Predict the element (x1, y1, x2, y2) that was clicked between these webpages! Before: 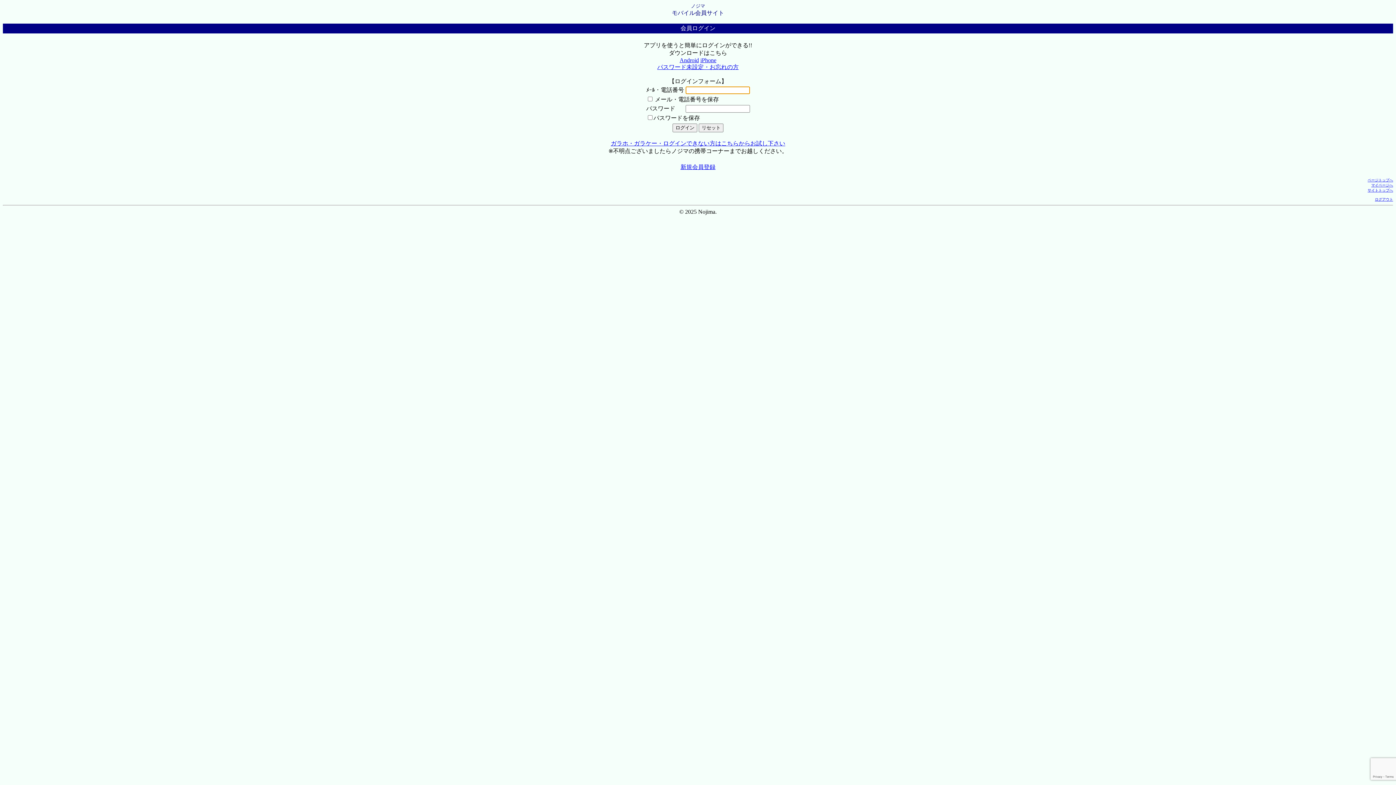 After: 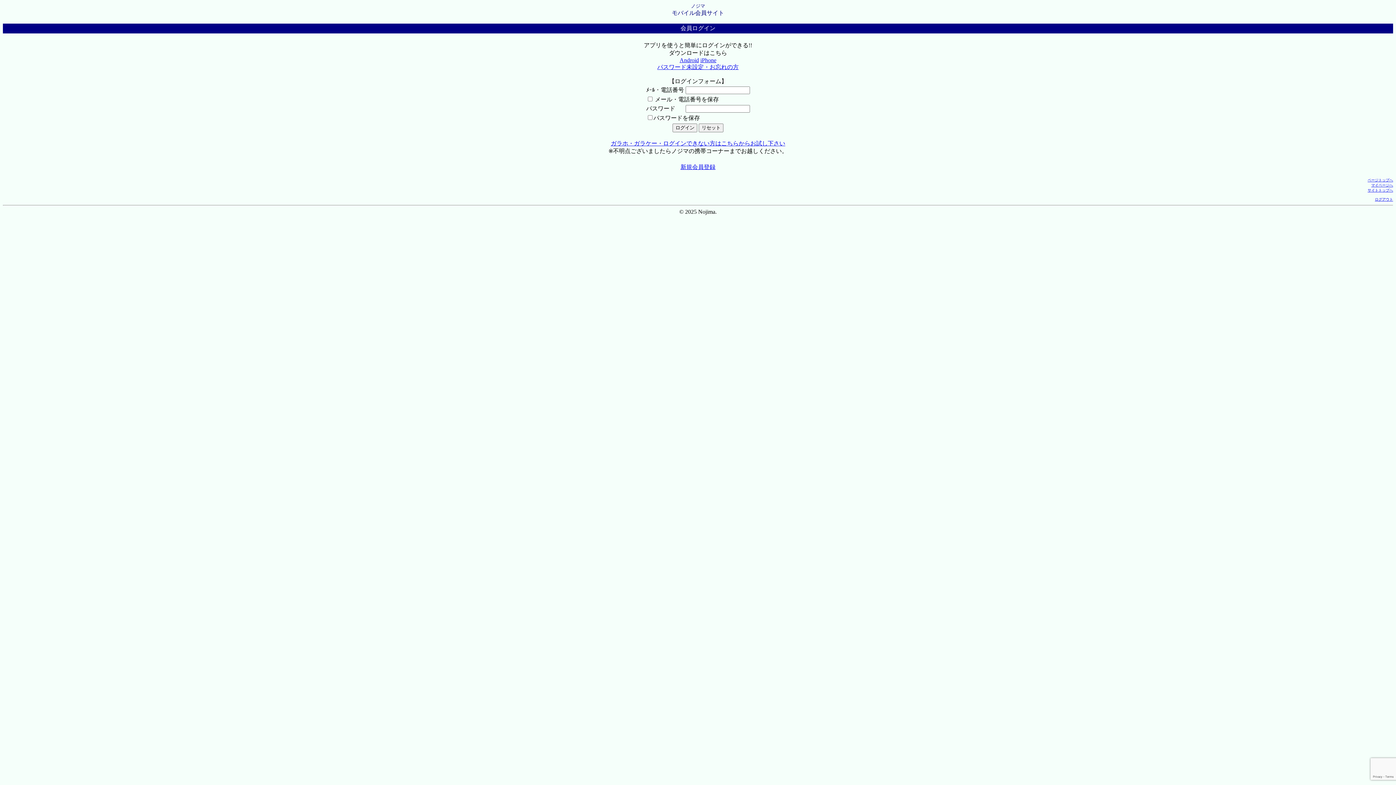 Action: label: ページトップへ bbox: (1368, 178, 1393, 182)